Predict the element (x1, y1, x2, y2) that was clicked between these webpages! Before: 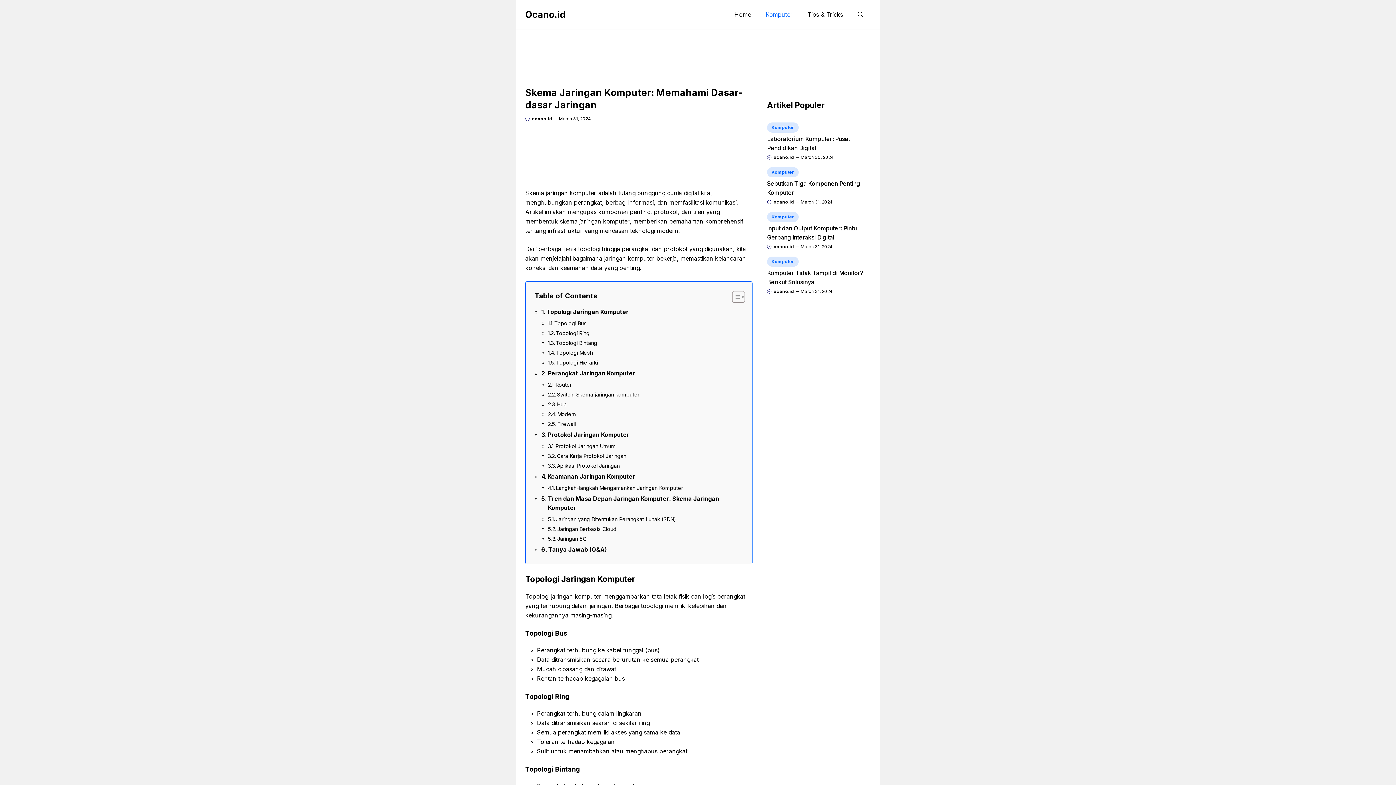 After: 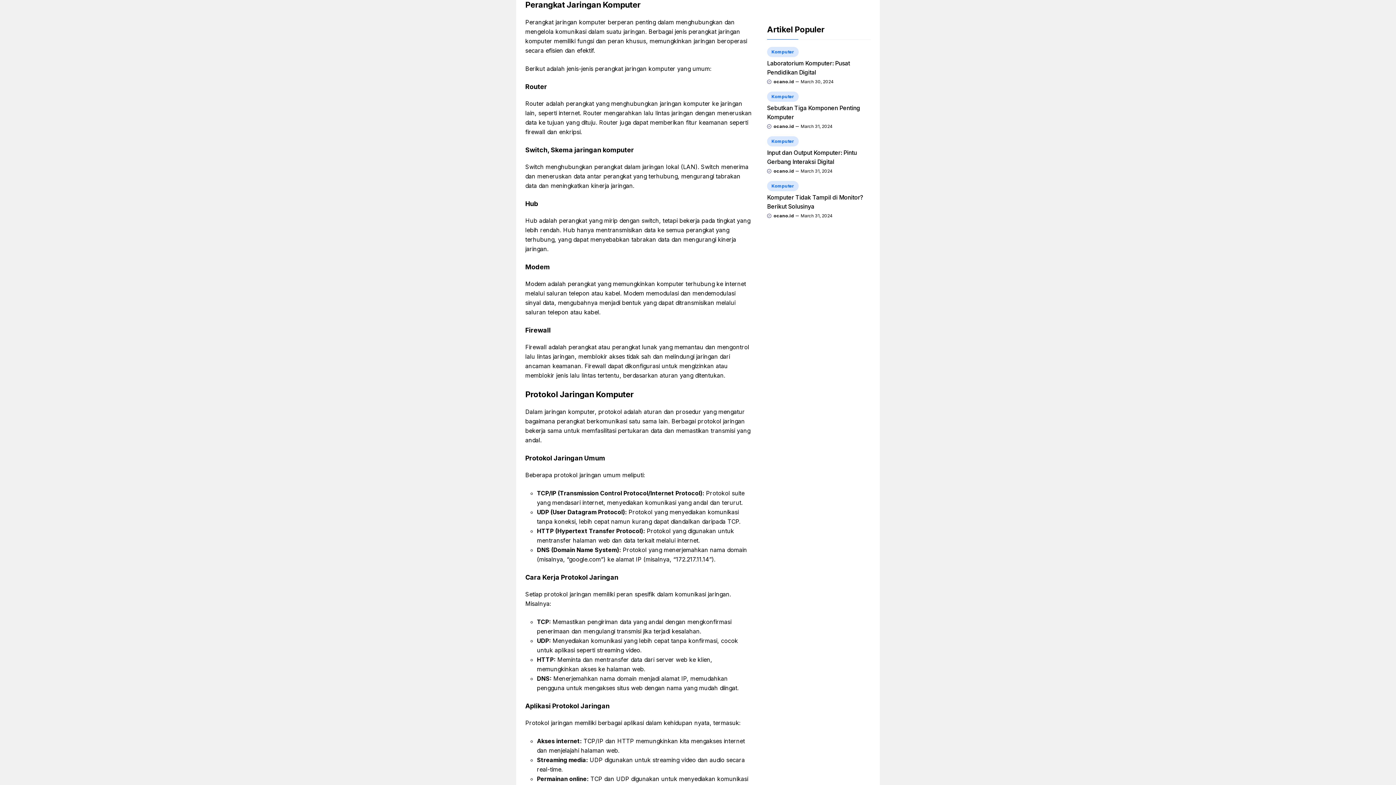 Action: bbox: (541, 369, 635, 378) label: Perangkat Jaringan Komputer